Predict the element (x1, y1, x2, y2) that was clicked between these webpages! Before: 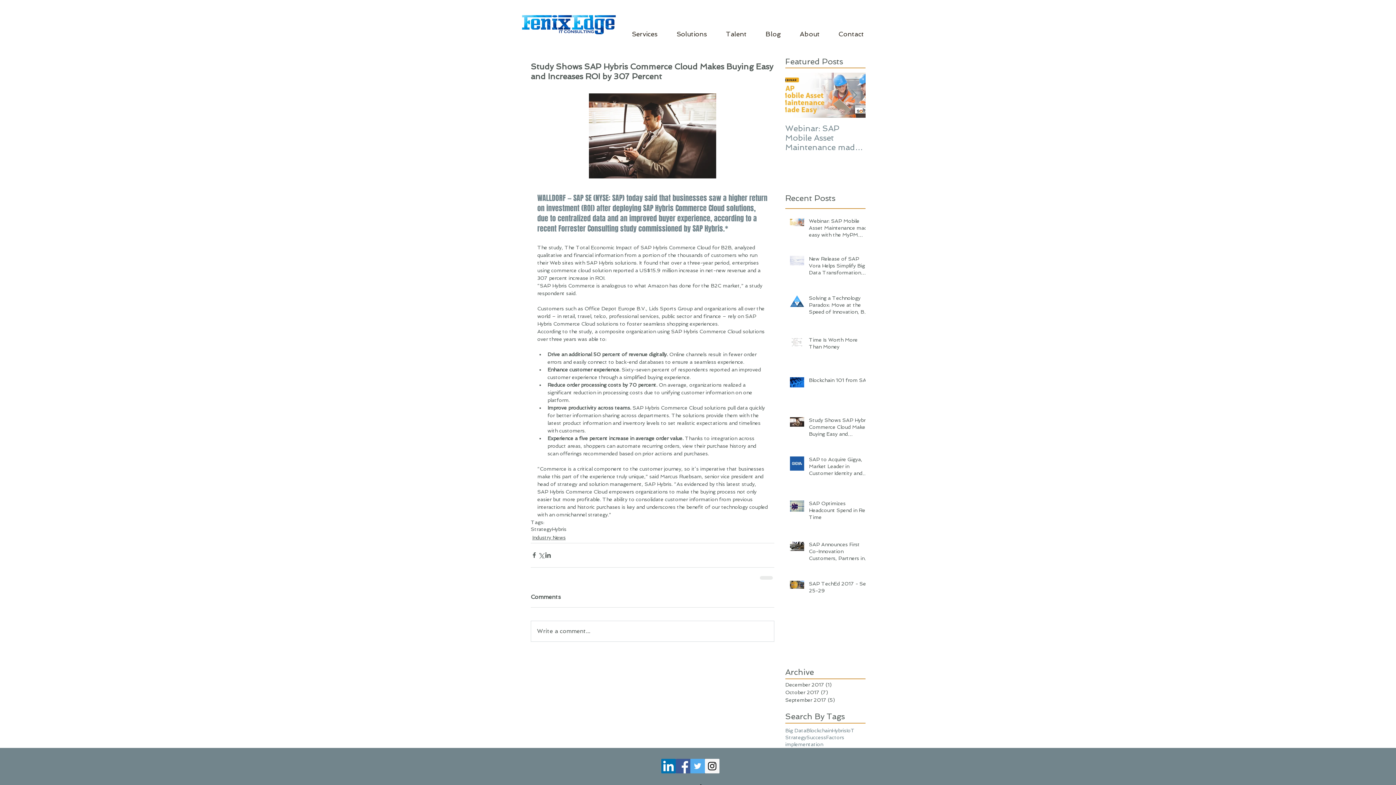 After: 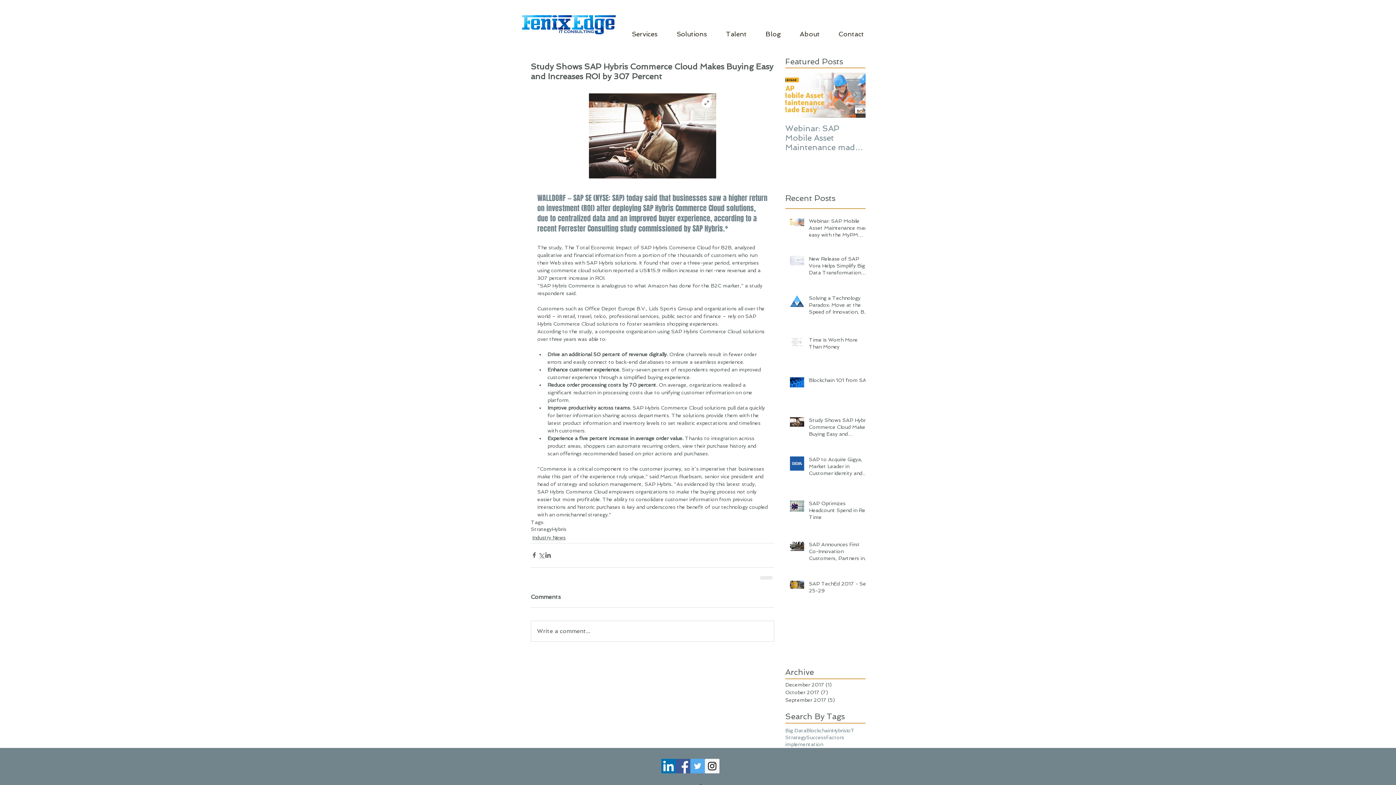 Action: bbox: (589, 93, 716, 178)